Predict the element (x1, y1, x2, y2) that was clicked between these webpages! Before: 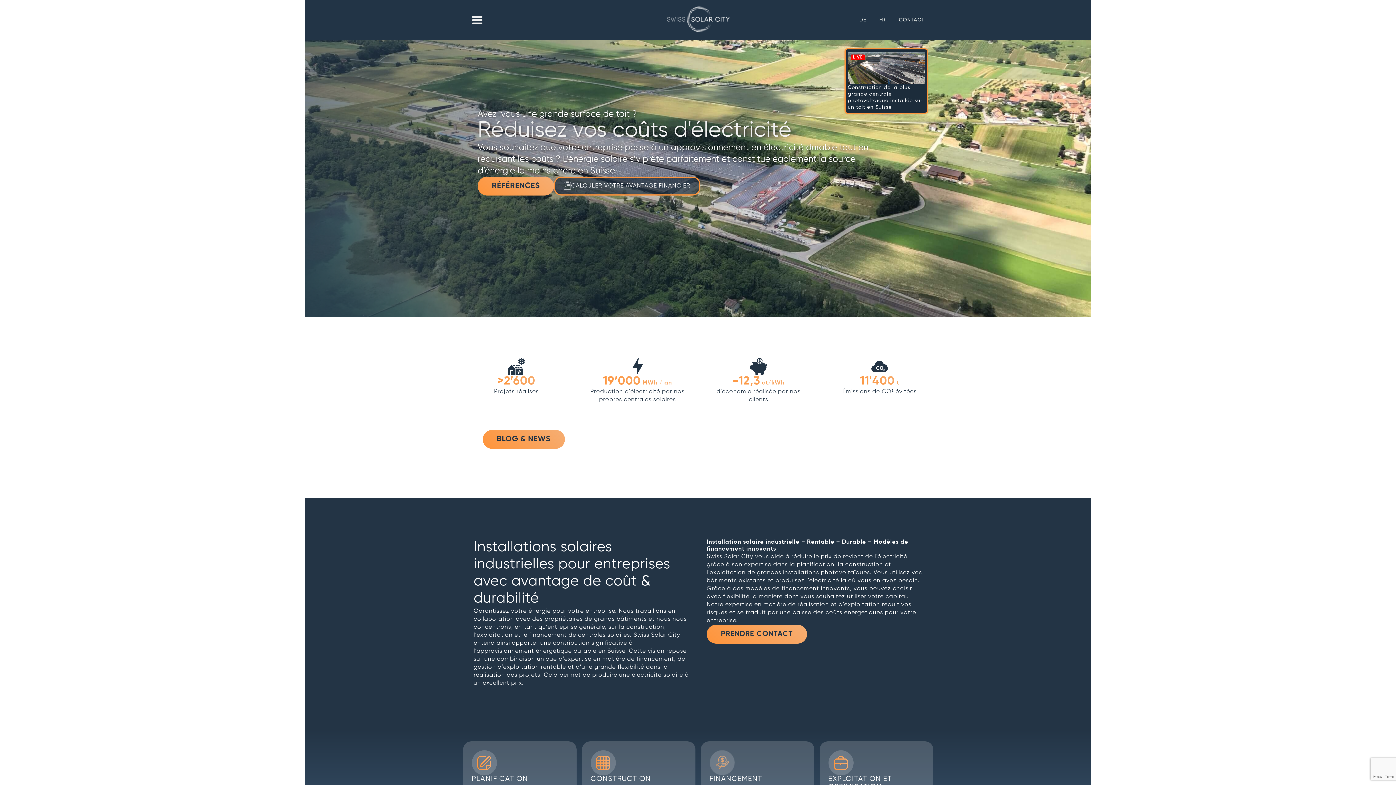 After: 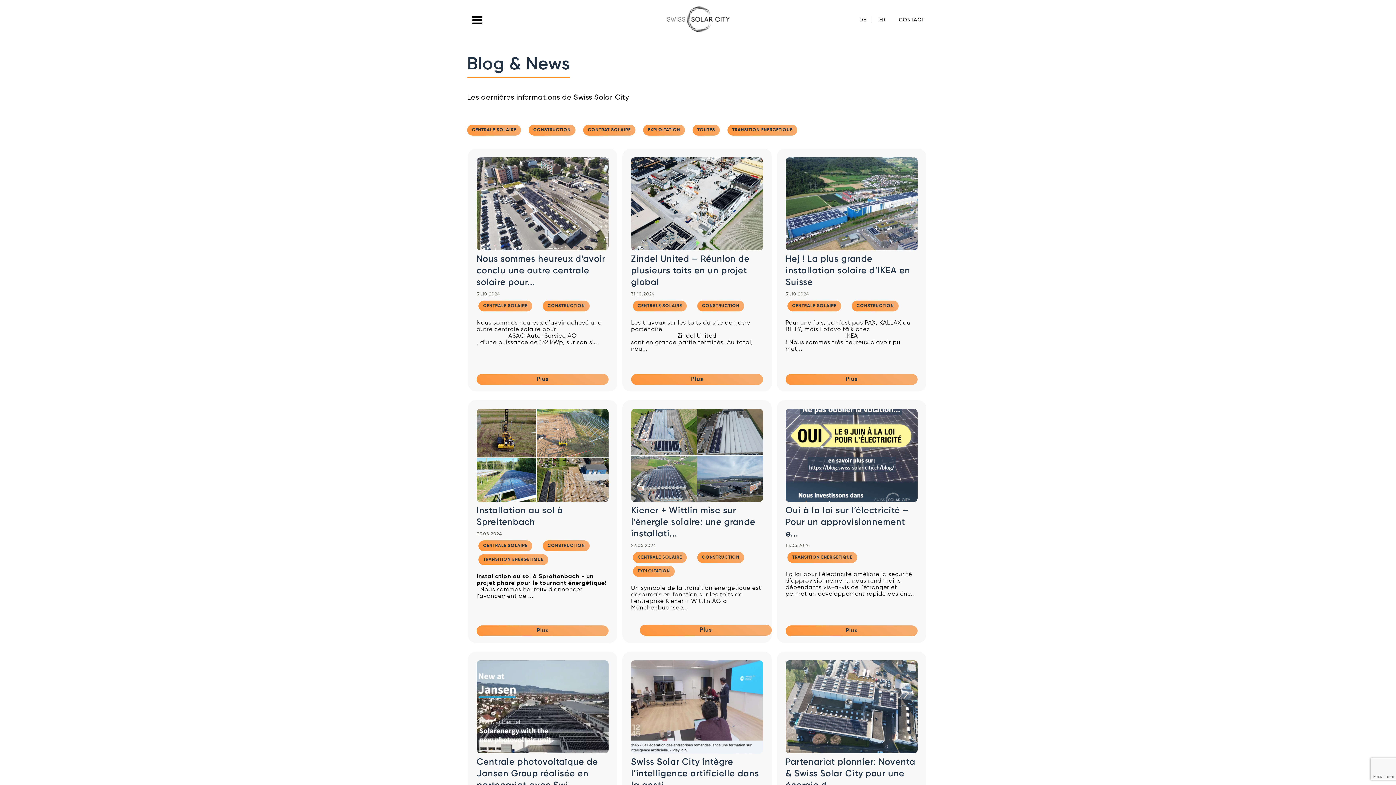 Action: label: BLOG & NEWS bbox: (482, 430, 564, 449)